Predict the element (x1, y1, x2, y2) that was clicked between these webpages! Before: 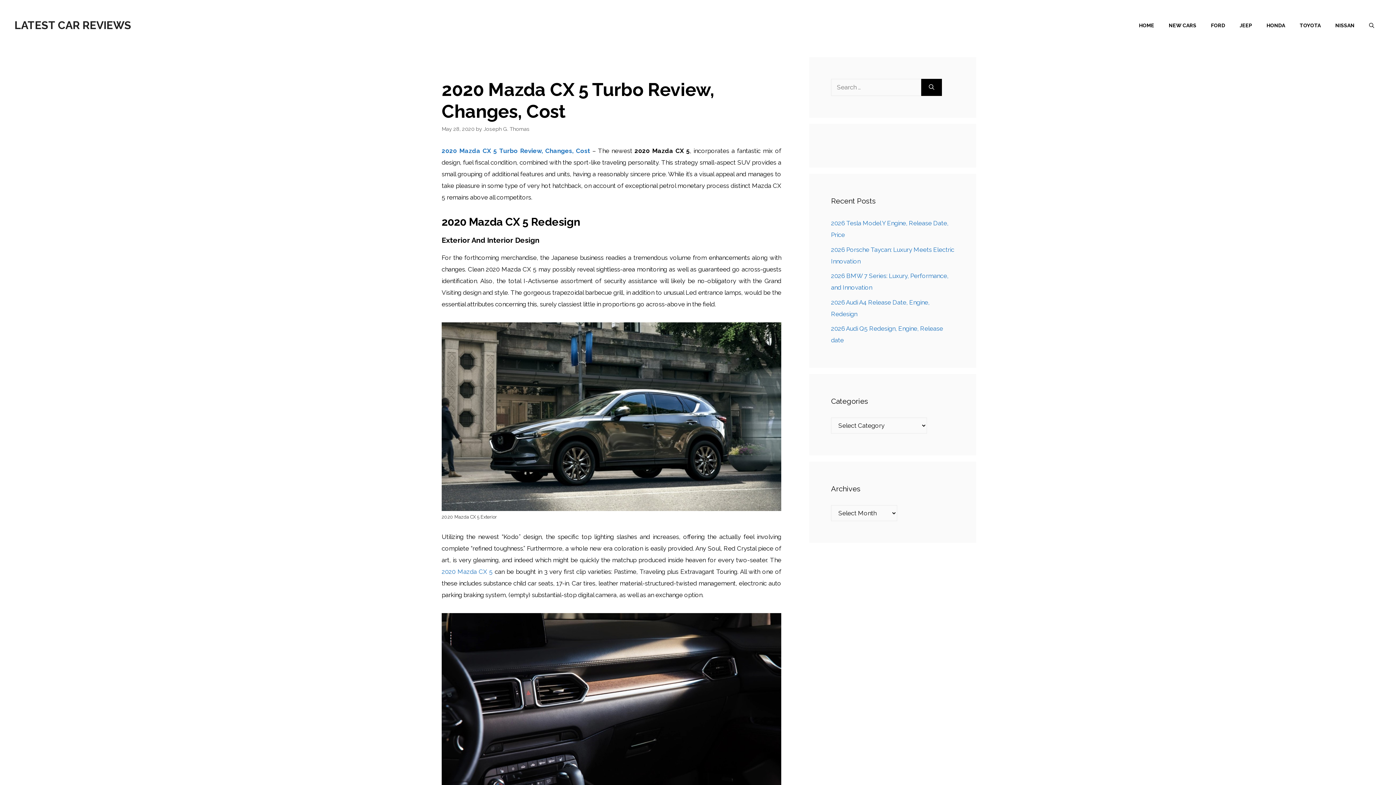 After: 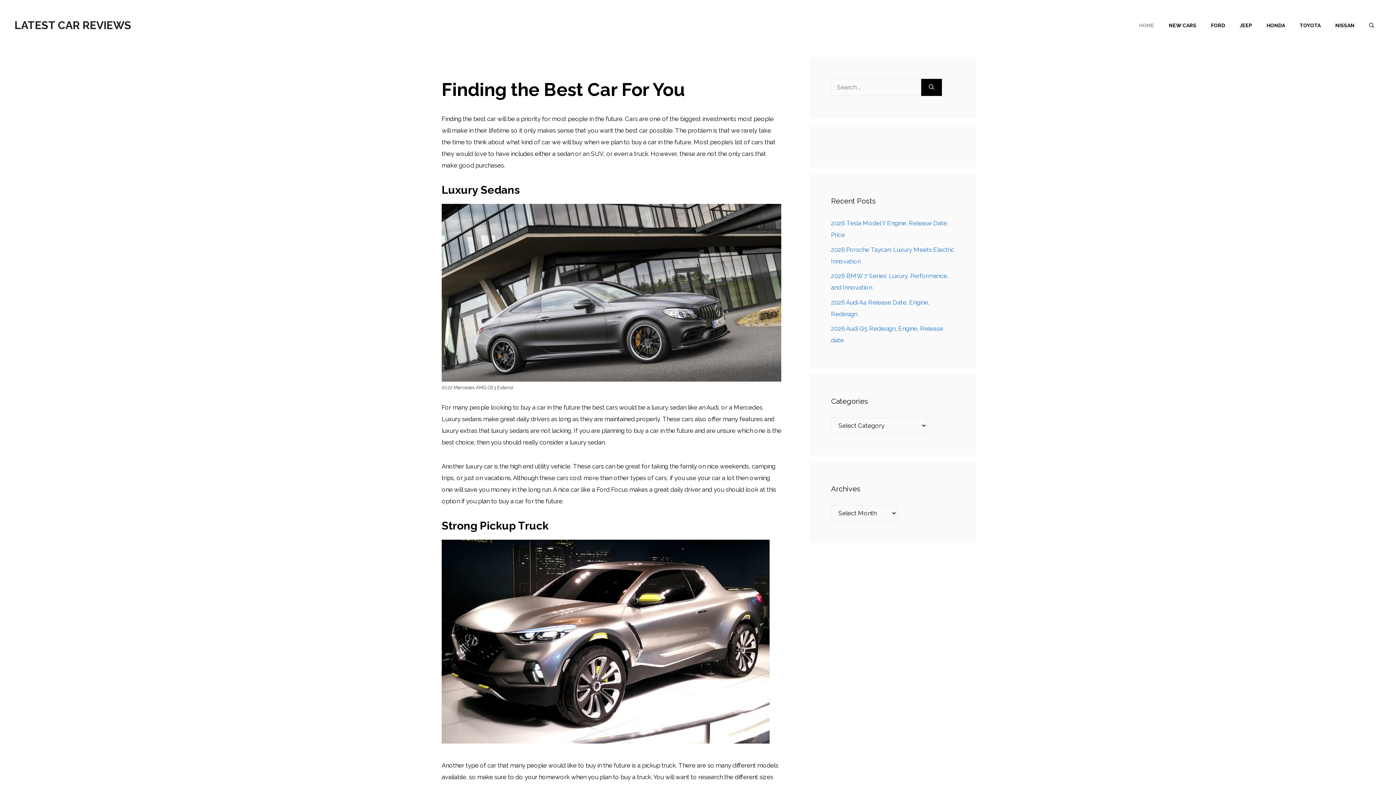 Action: label: HOME bbox: (1132, 14, 1161, 36)